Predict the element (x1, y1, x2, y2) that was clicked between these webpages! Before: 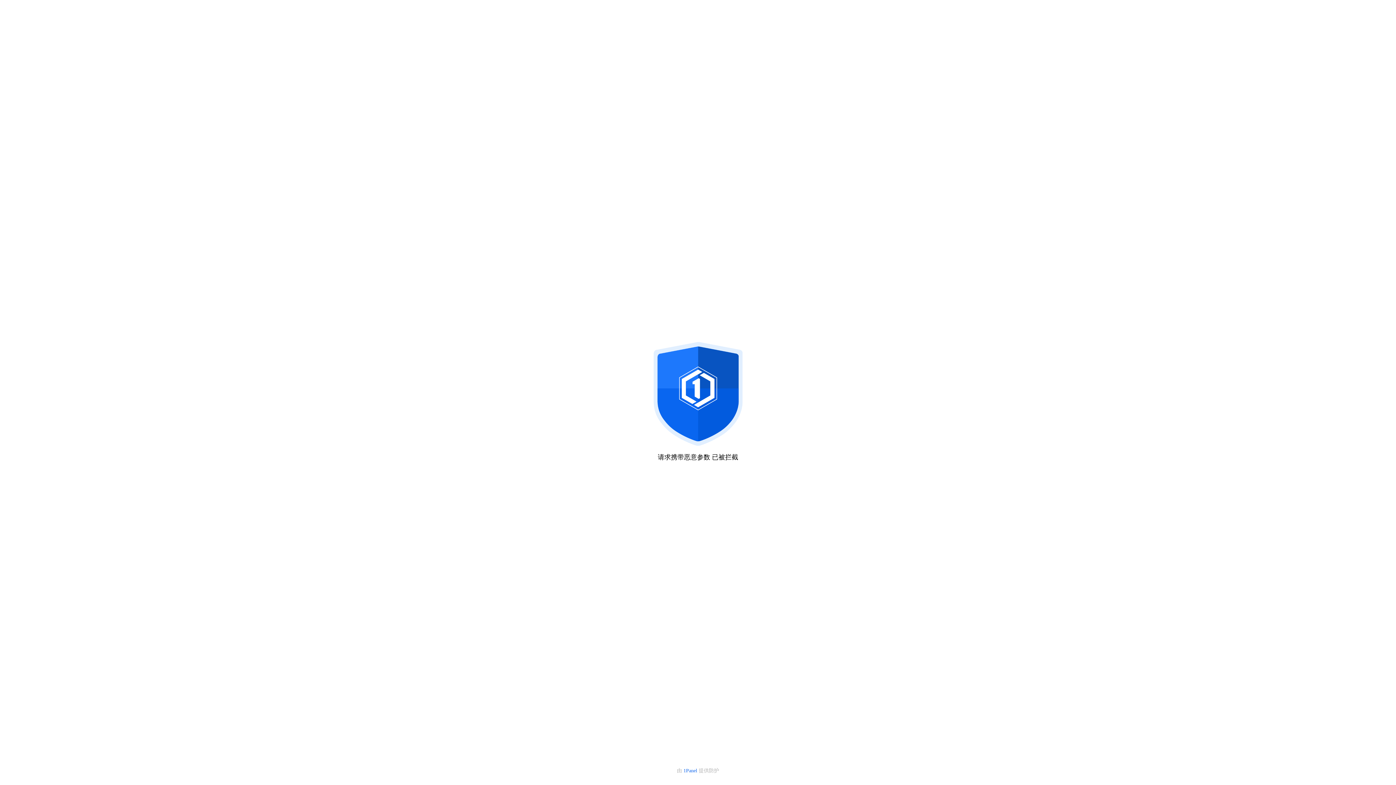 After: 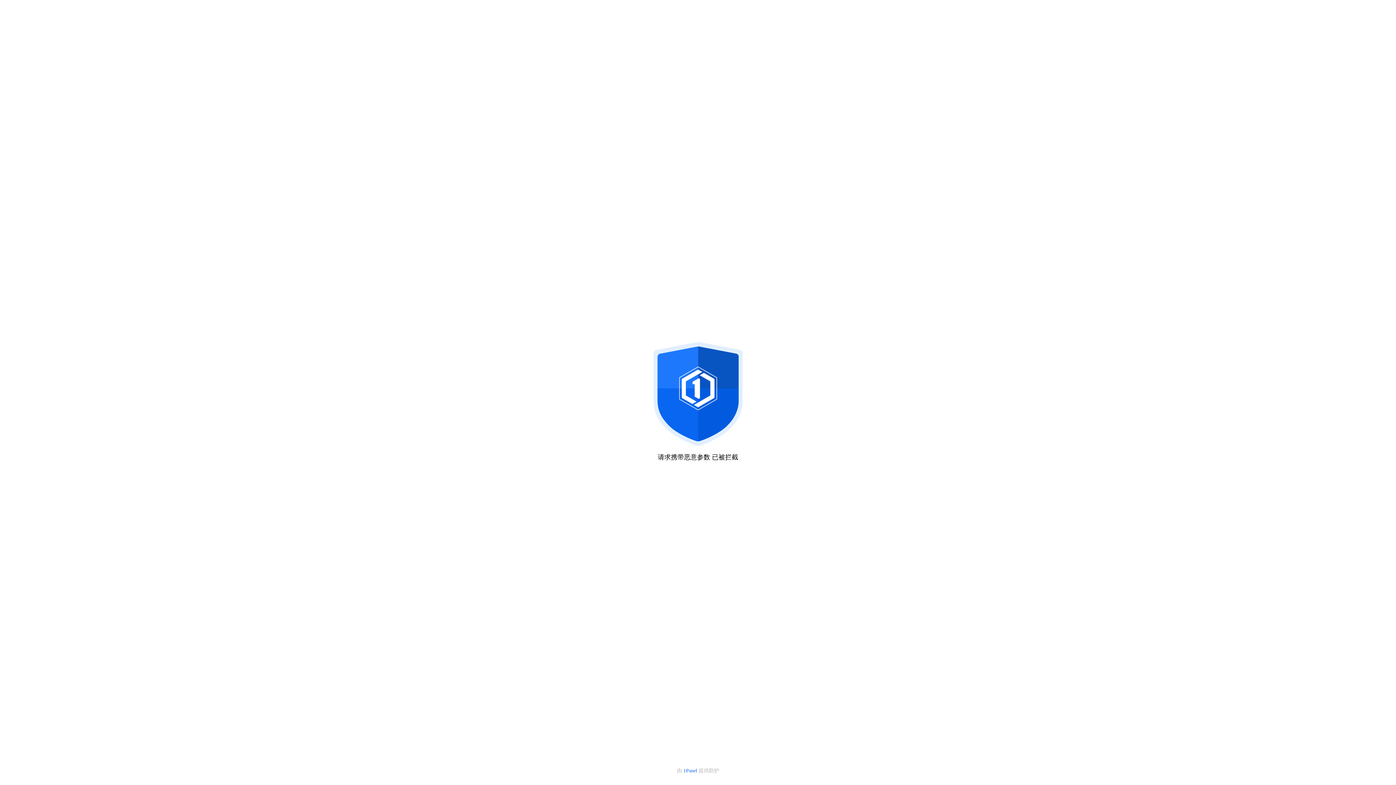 Action: bbox: (683, 768, 698, 773) label: 1Panel 